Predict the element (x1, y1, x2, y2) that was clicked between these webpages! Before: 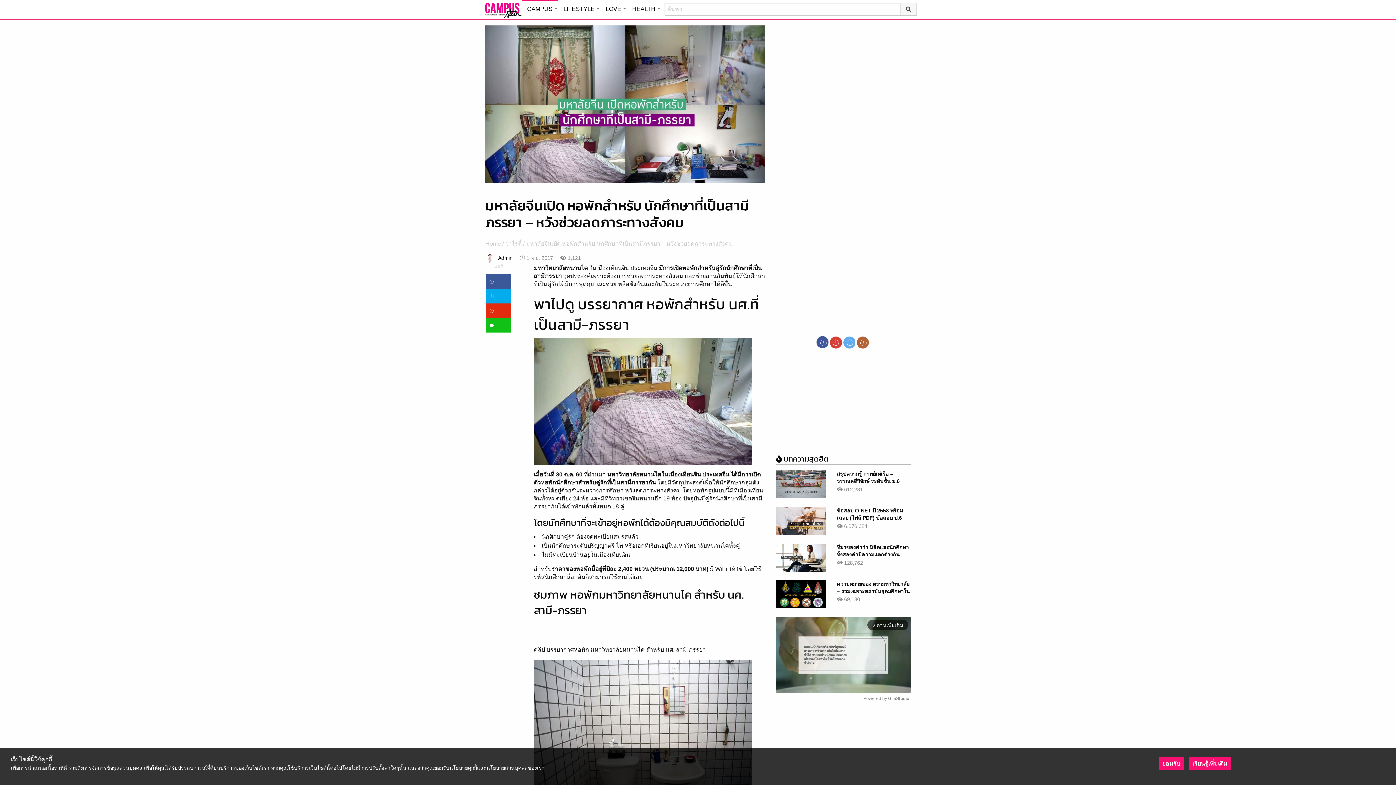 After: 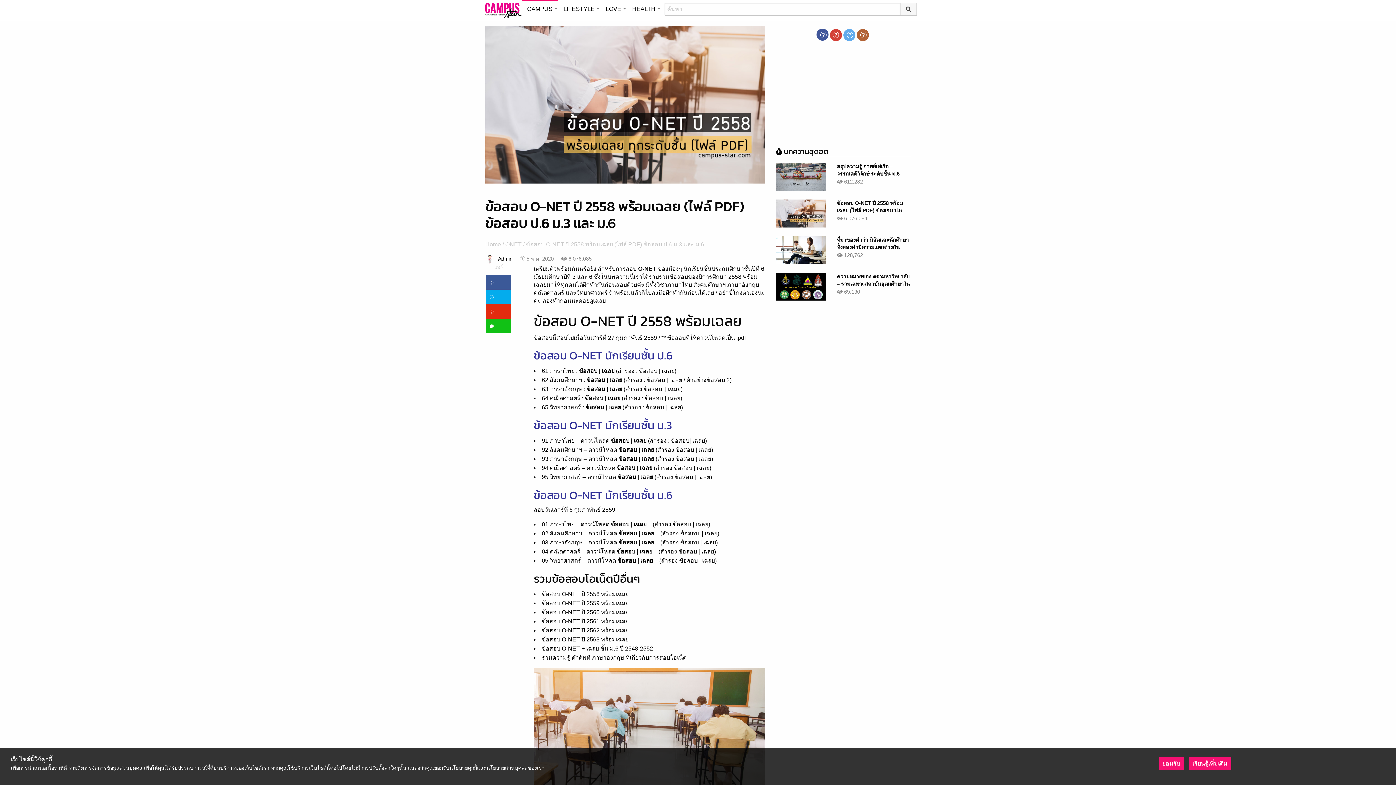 Action: bbox: (776, 605, 826, 611)